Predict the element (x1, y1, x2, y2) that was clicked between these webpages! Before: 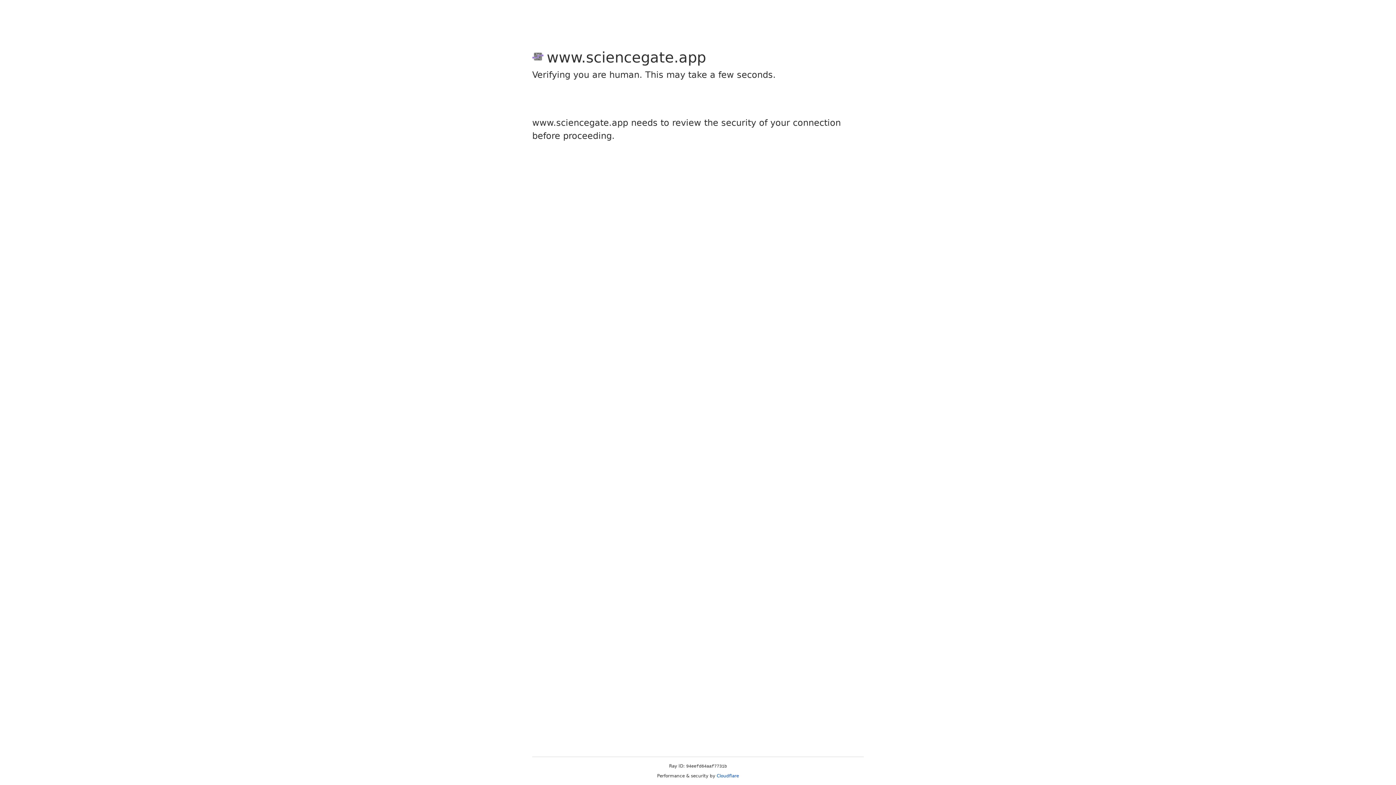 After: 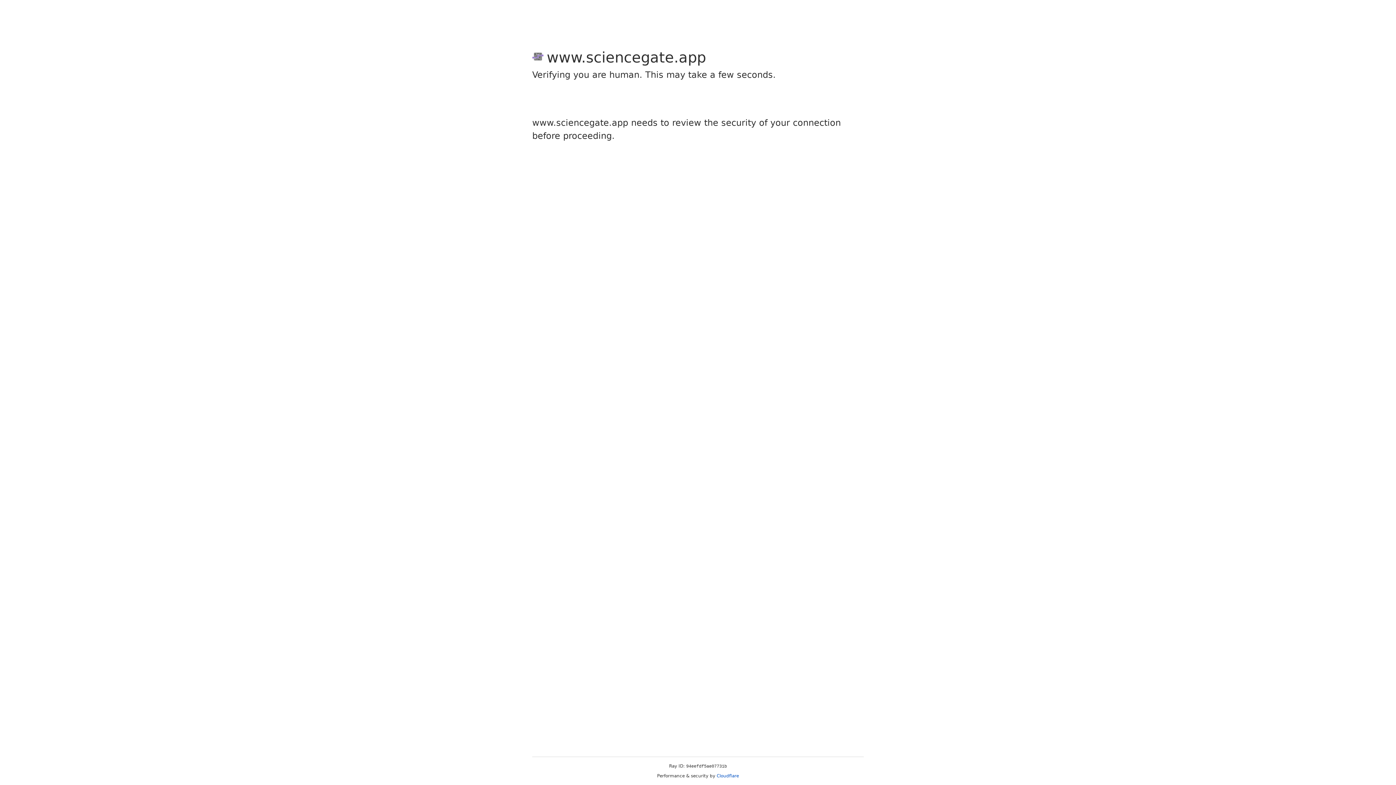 Action: bbox: (716, 773, 739, 778) label: Cloudflare